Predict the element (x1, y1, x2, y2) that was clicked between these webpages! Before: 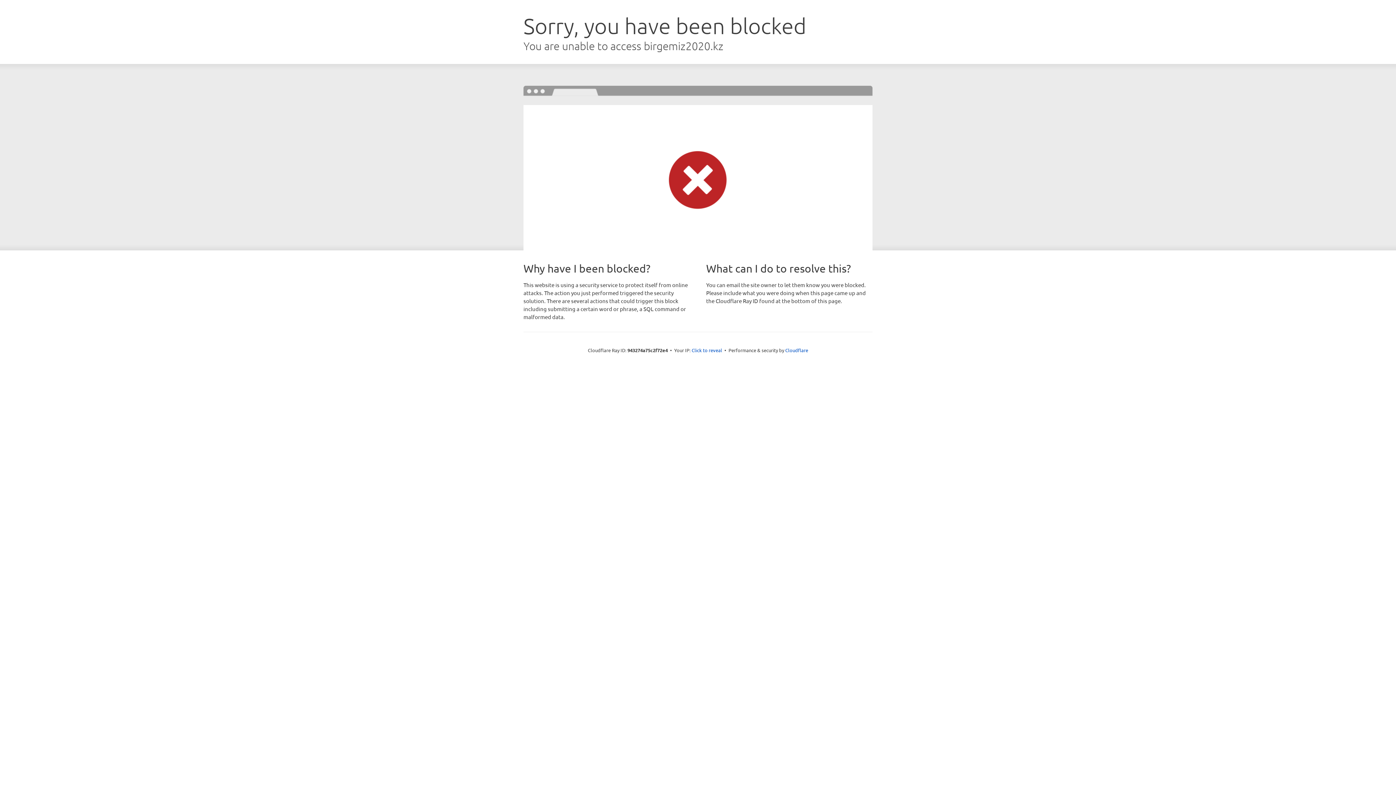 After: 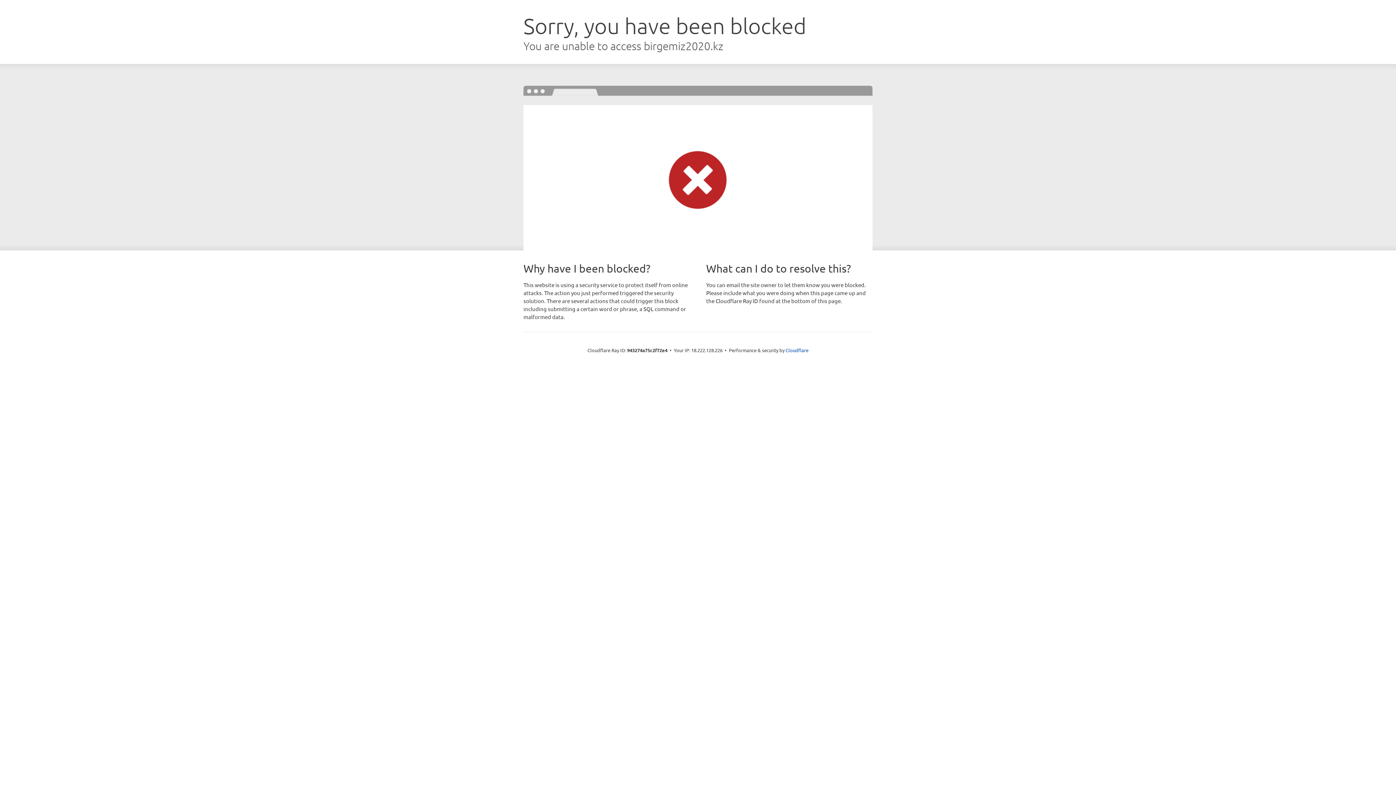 Action: label: Click to reveal bbox: (691, 346, 722, 353)